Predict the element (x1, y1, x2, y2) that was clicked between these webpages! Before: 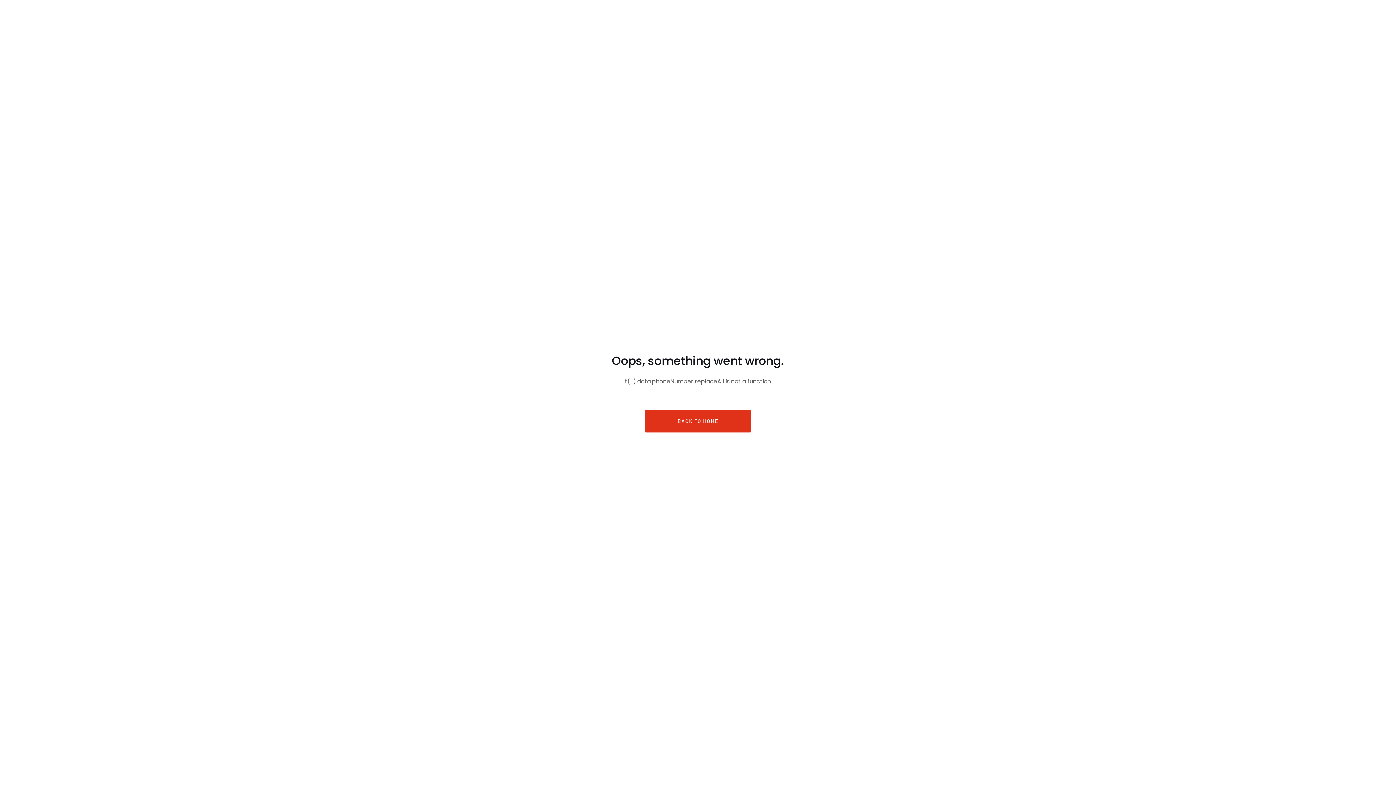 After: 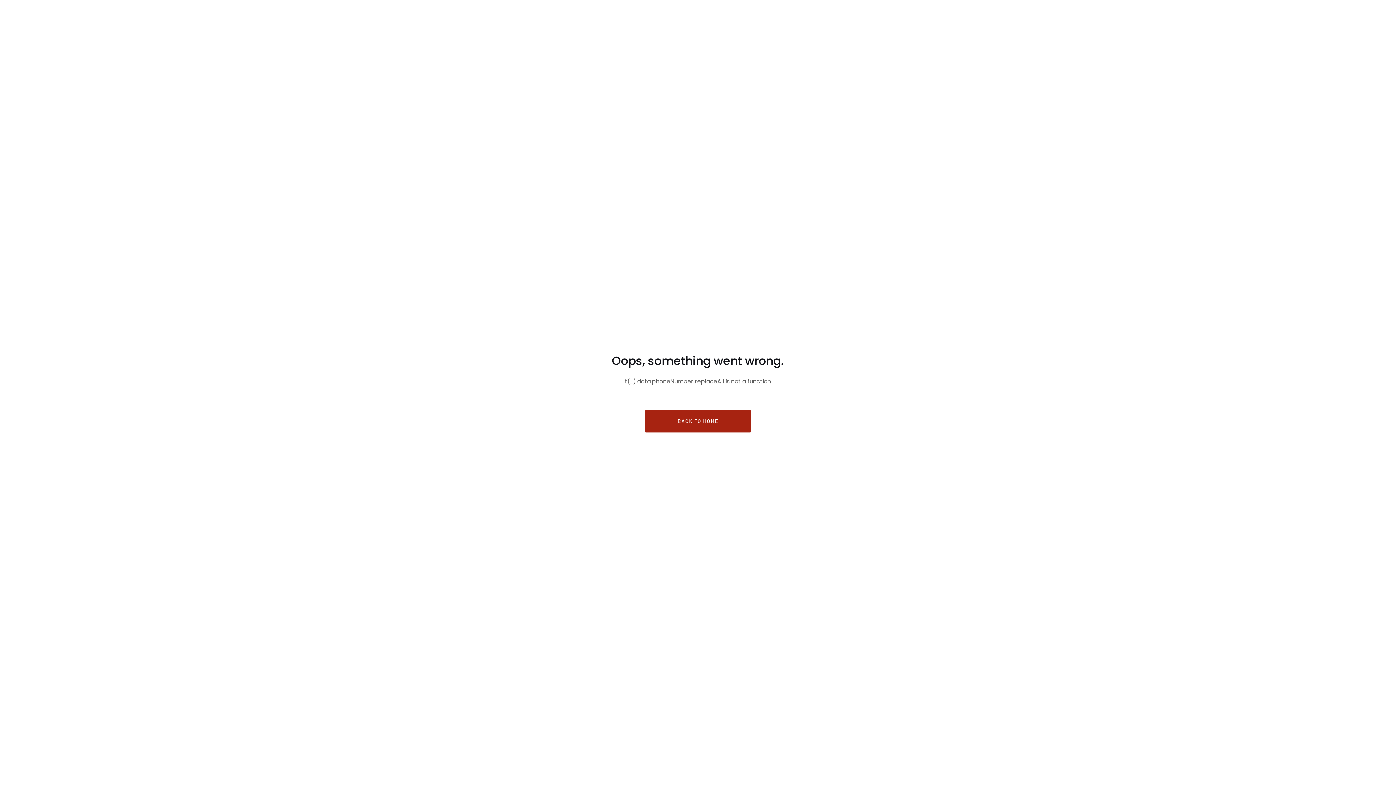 Action: bbox: (645, 410, 750, 432) label: BACK TO HOME